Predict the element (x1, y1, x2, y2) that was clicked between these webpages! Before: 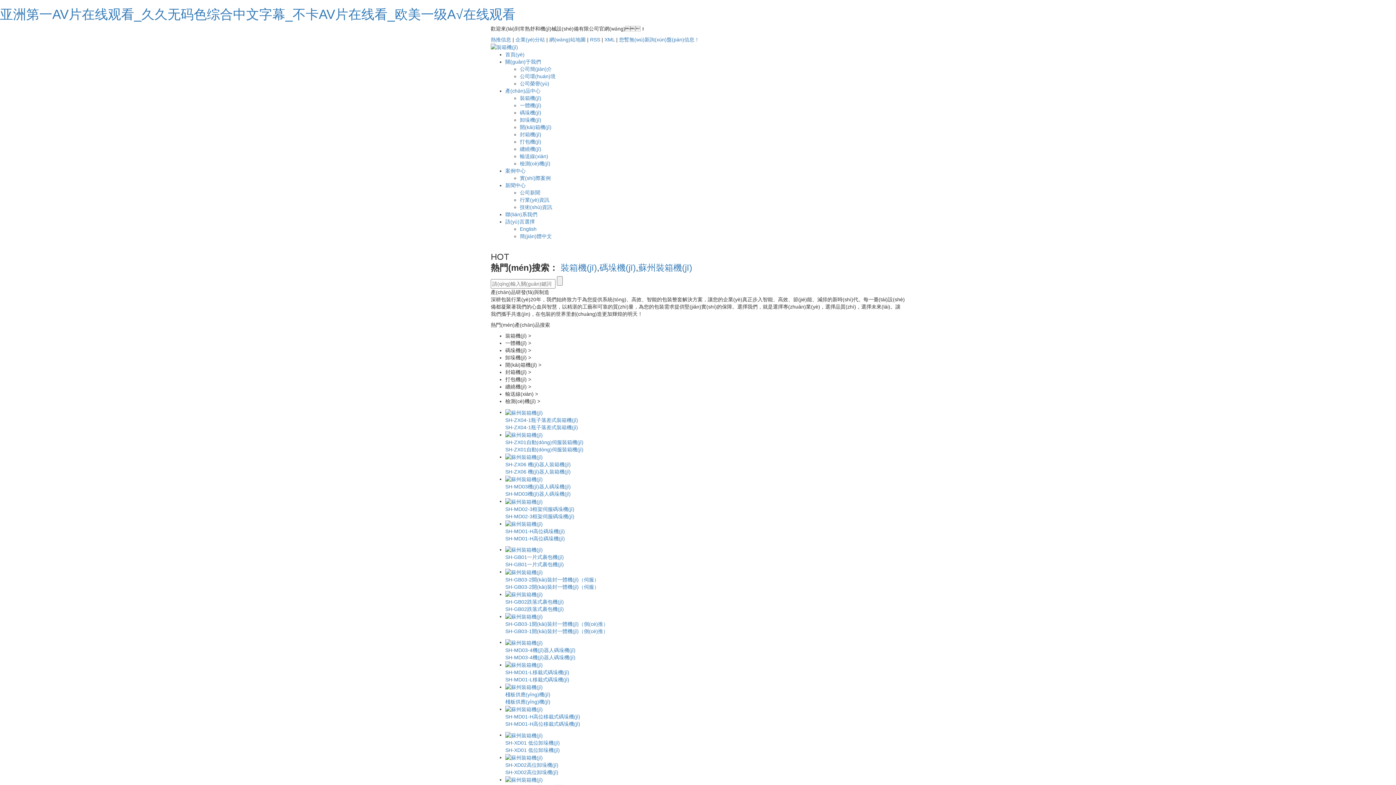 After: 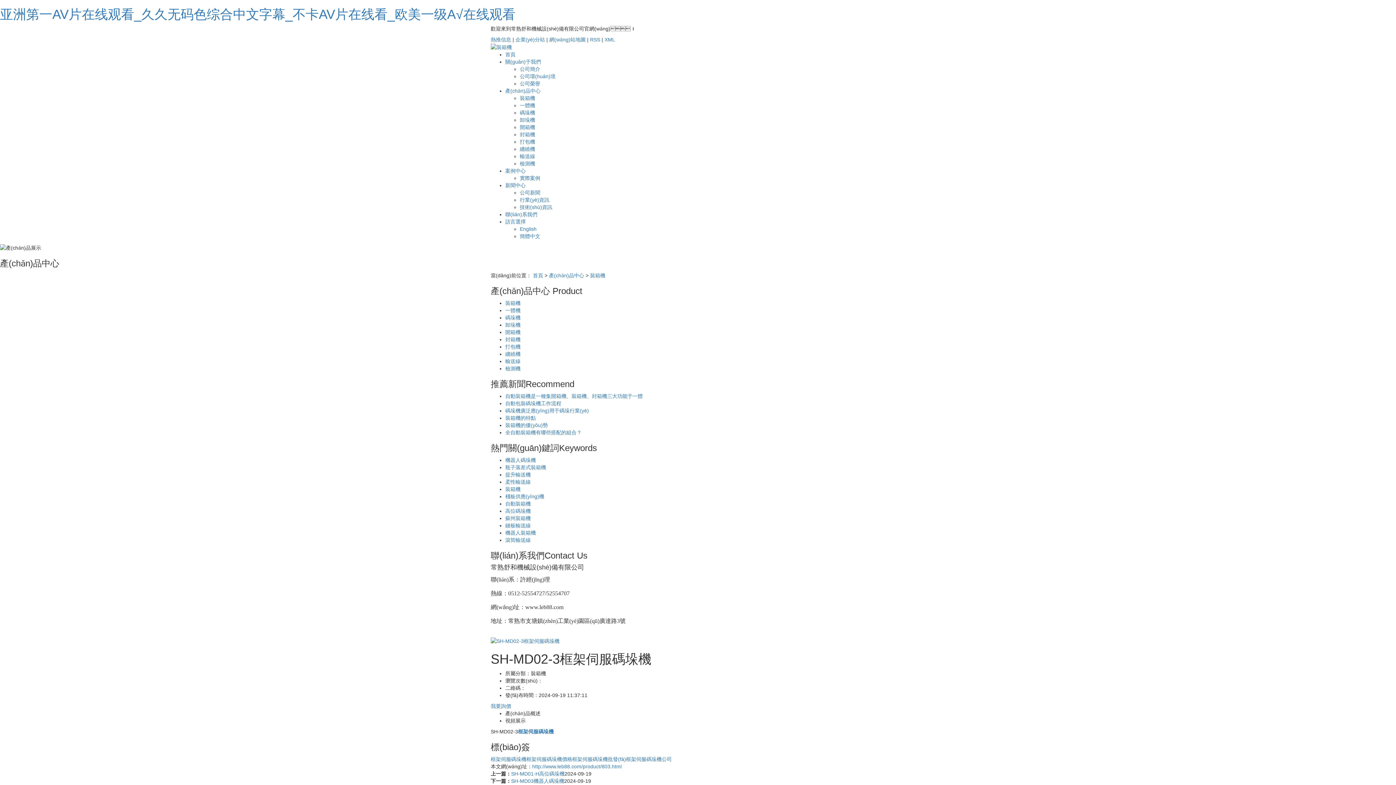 Action: label: SH-MD02-3框架伺服碼垛機(jī)
SH-MD02-3框架伺服碼垛機(jī) bbox: (505, 497, 905, 520)